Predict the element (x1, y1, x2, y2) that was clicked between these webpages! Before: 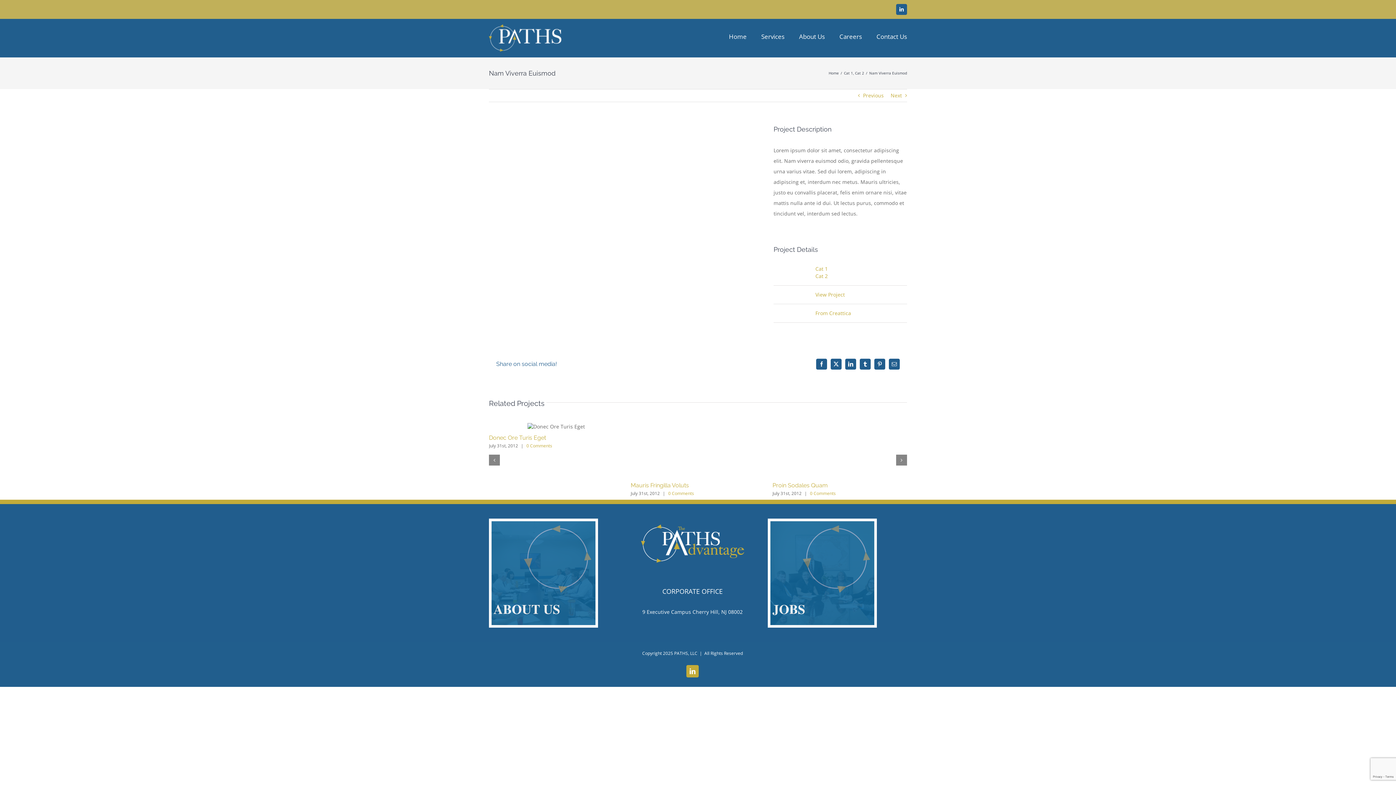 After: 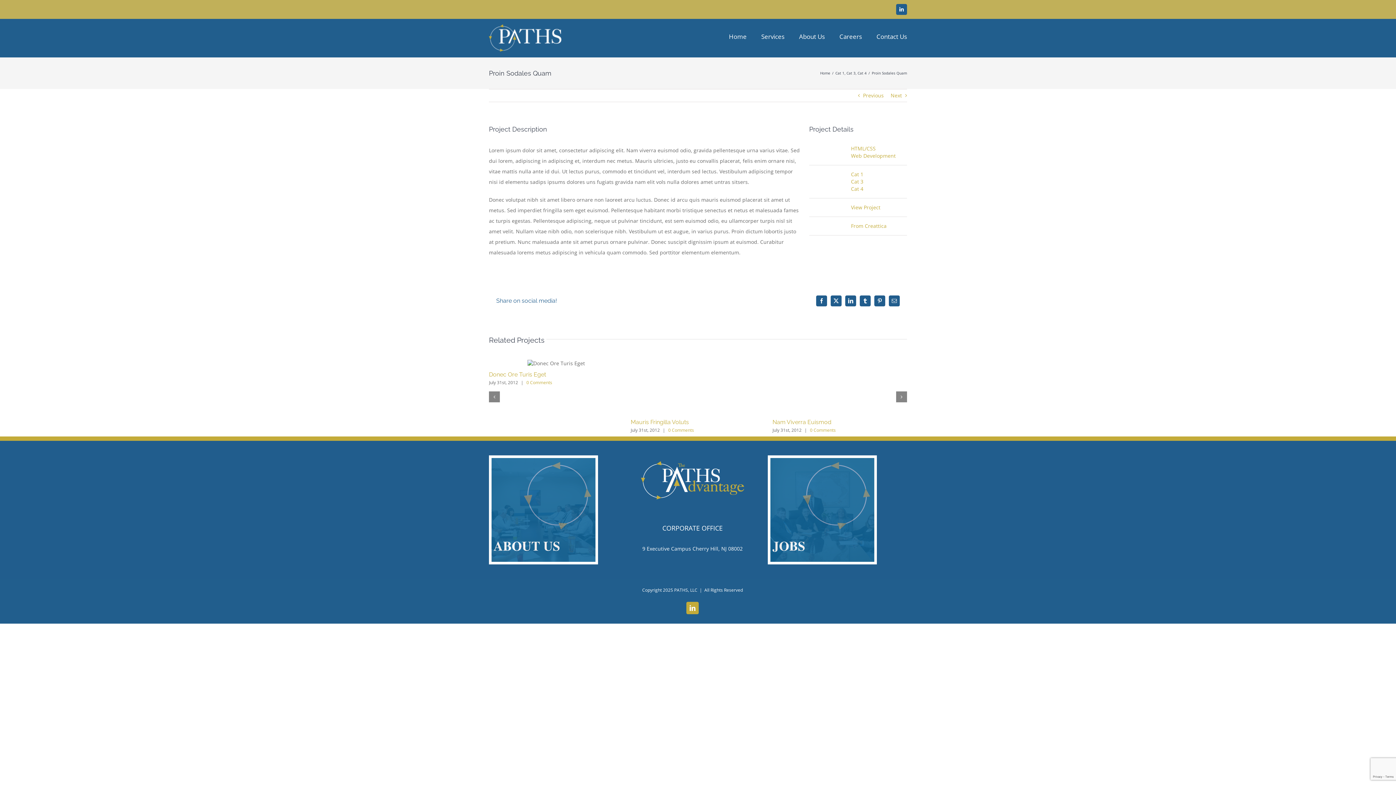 Action: label: 0 Comments bbox: (810, 490, 836, 496)